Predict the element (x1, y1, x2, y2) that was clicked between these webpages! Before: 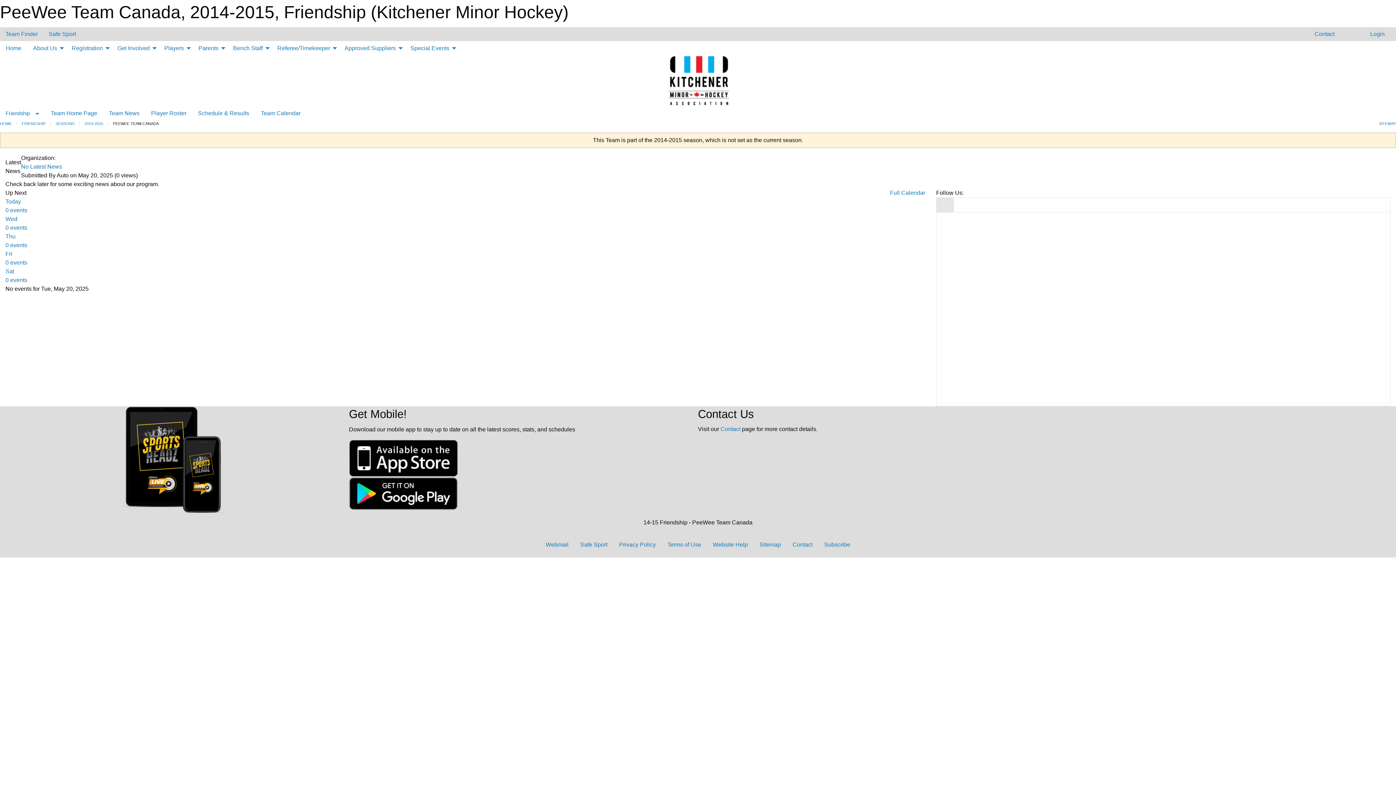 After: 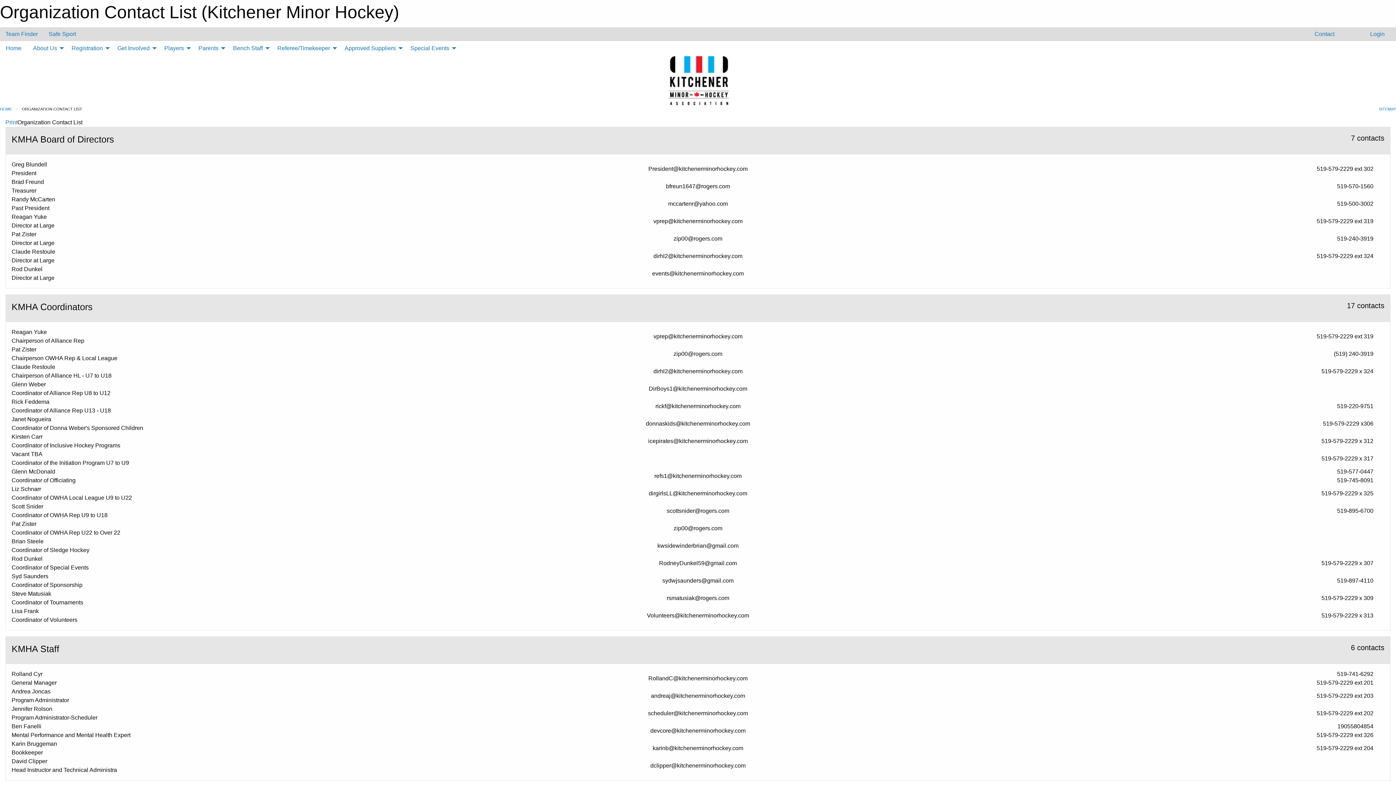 Action: label:  Contact bbox: (1307, 27, 1340, 41)